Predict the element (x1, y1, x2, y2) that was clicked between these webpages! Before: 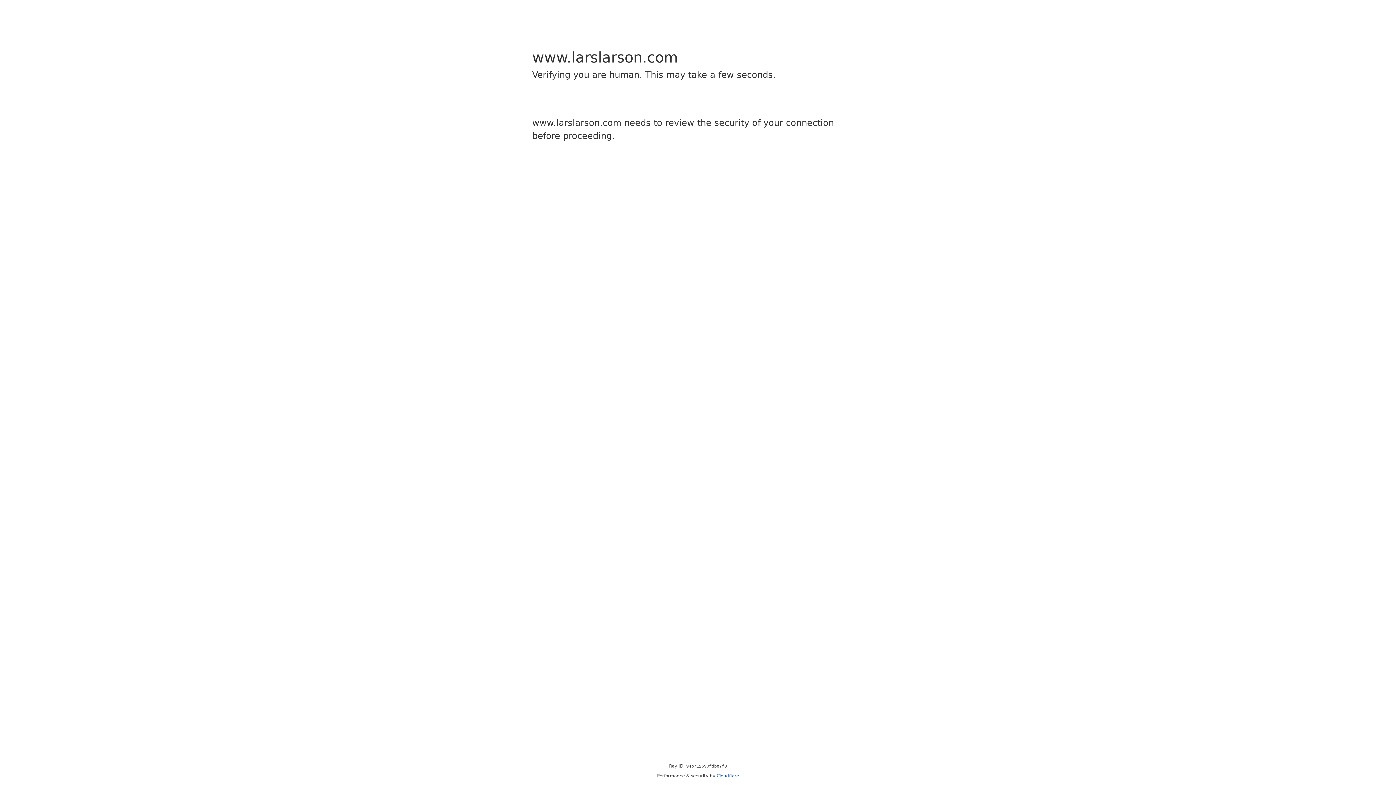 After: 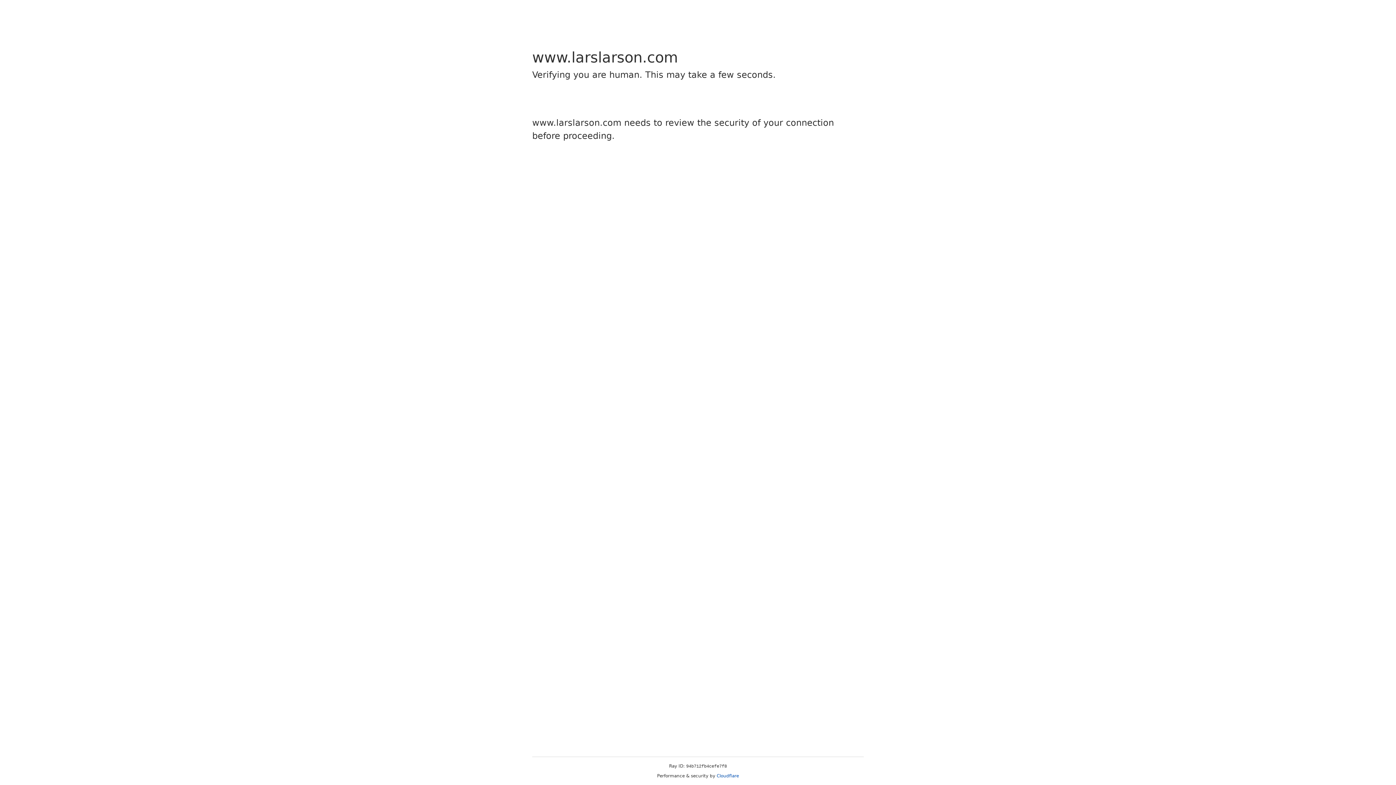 Action: bbox: (716, 773, 739, 778) label: Cloudflare